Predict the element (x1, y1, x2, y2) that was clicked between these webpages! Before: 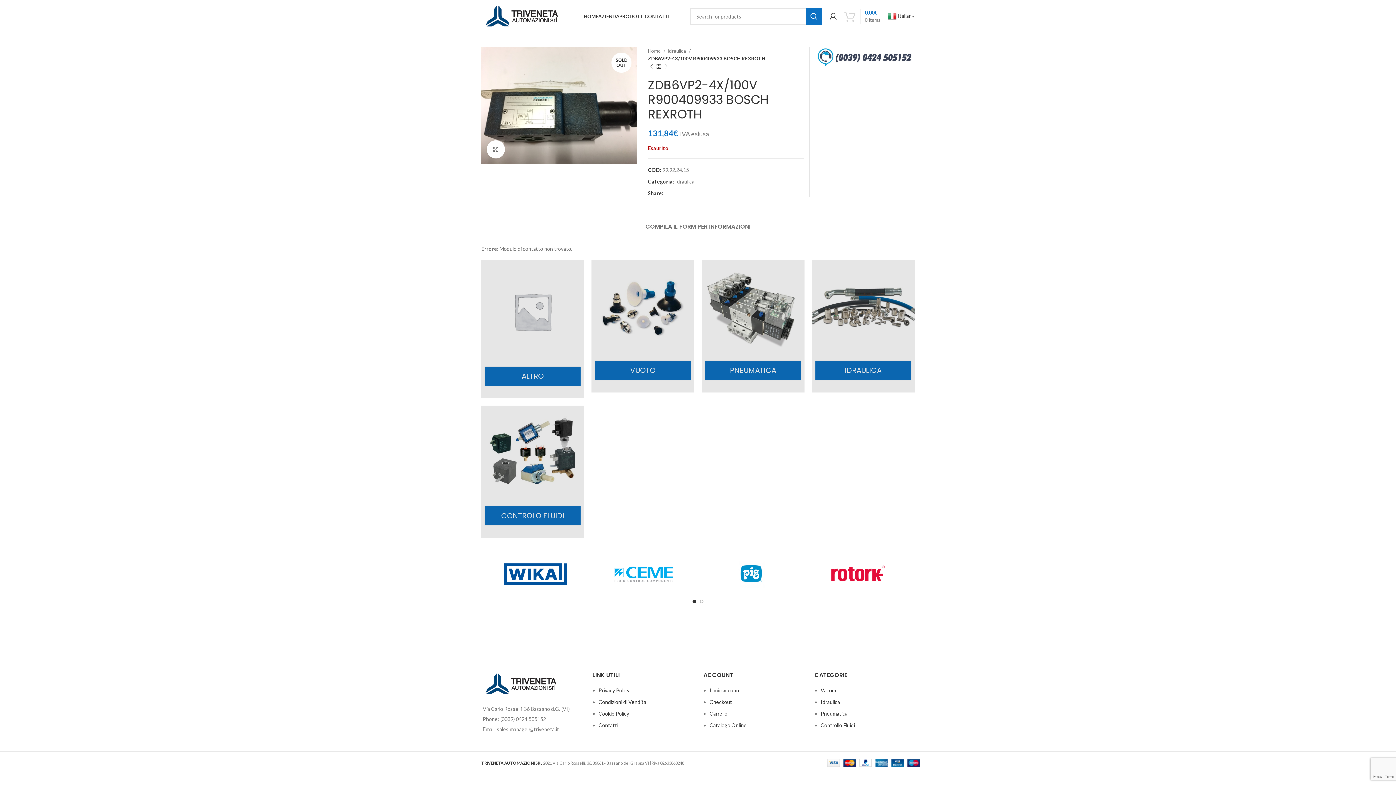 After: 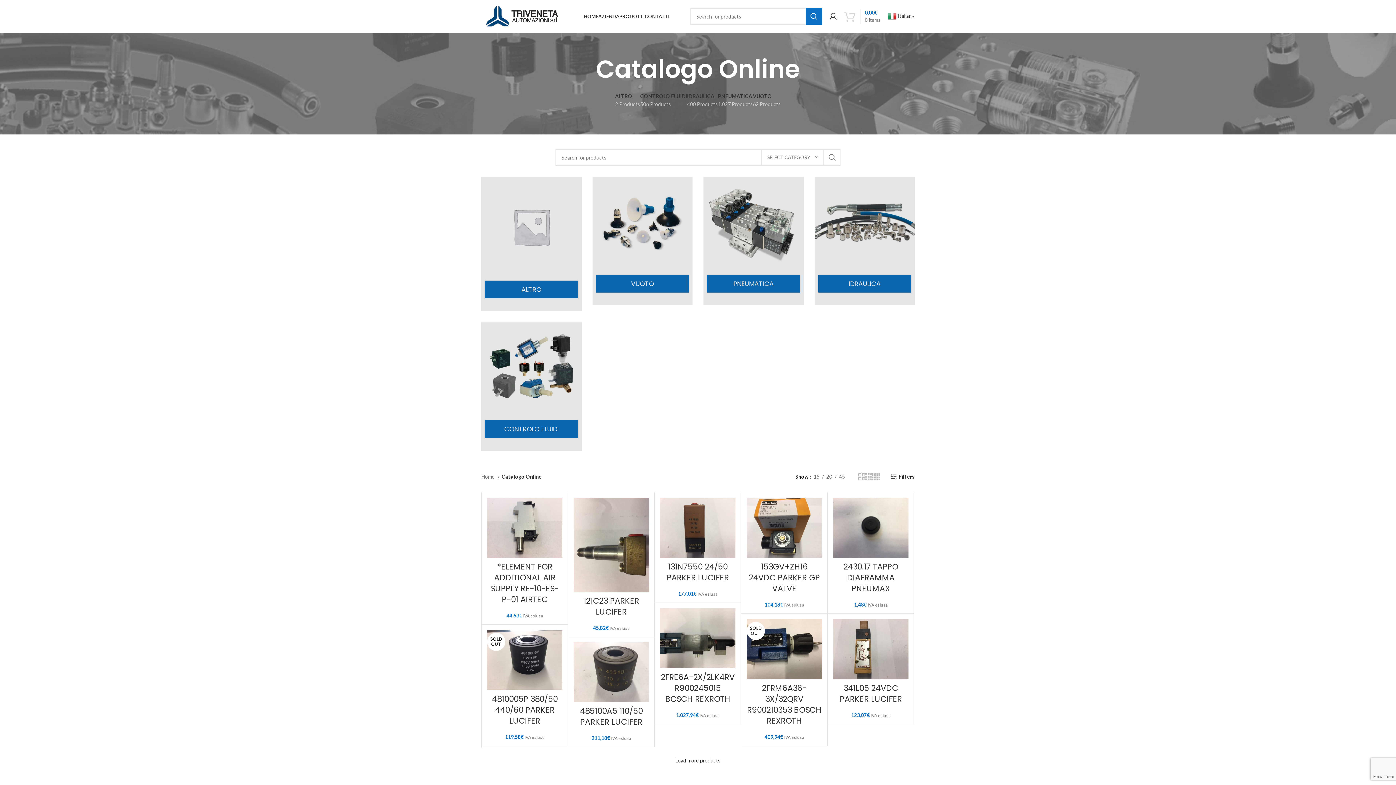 Action: label: PRODOTTI bbox: (619, 9, 645, 23)